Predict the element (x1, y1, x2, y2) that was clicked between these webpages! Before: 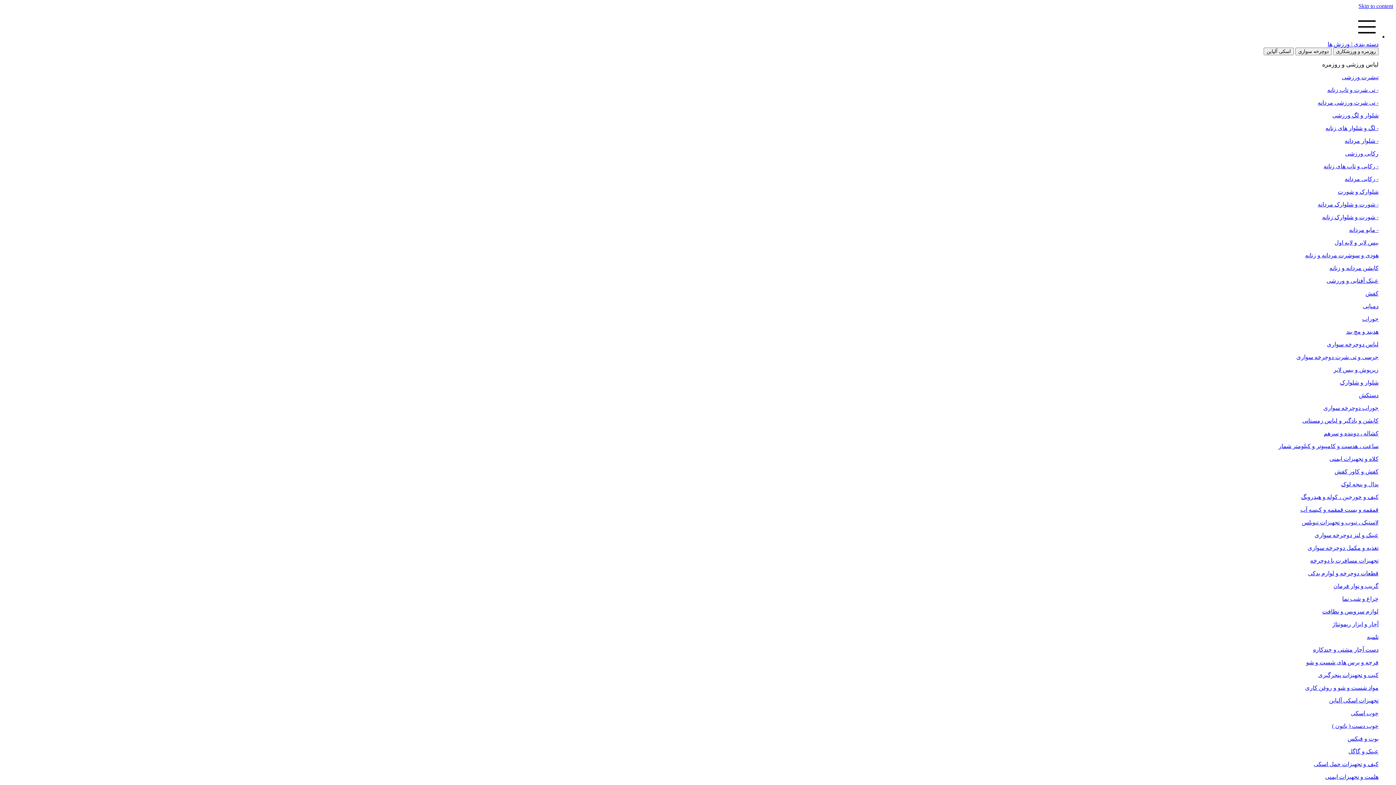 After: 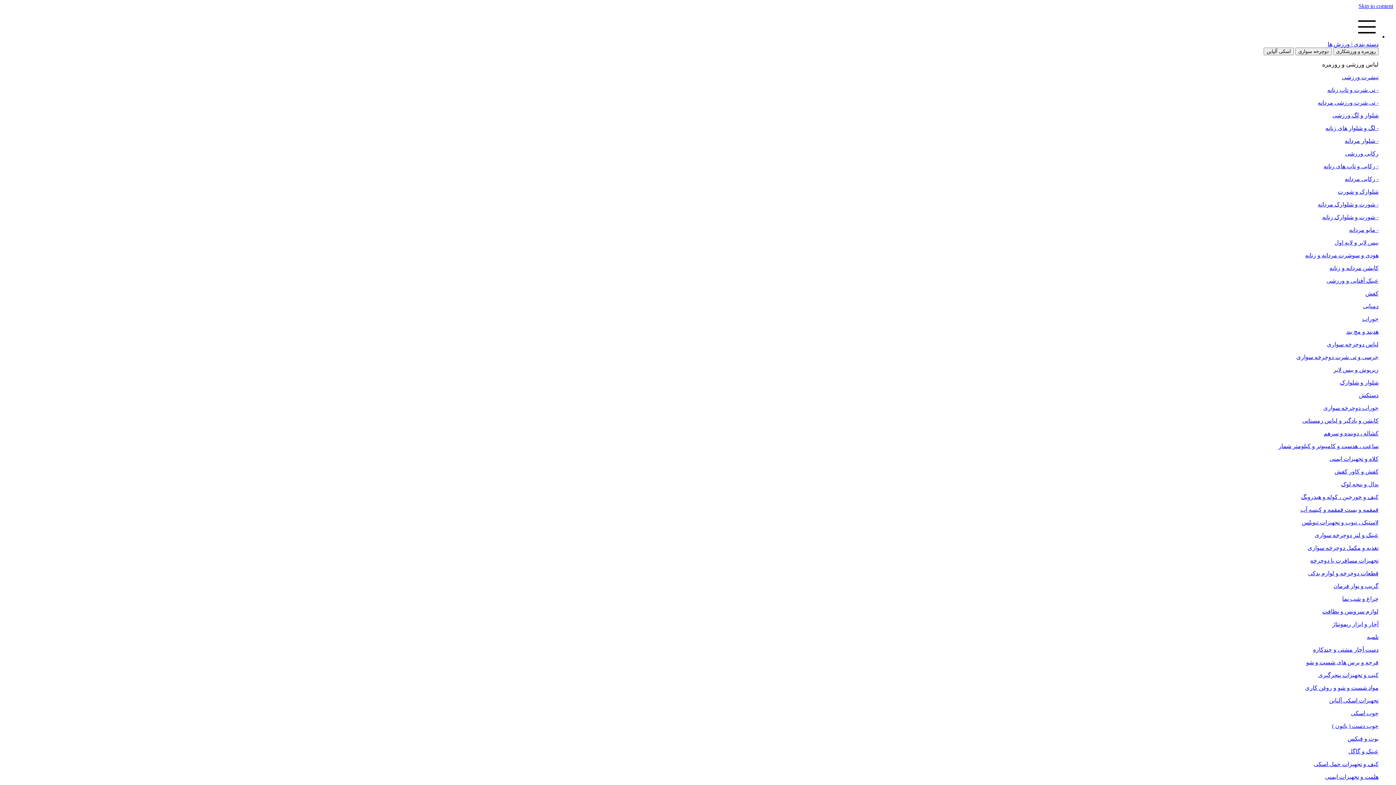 Action: label: کیف و خورجین ، کوله و هیدروبگ bbox: (1301, 494, 1378, 500)